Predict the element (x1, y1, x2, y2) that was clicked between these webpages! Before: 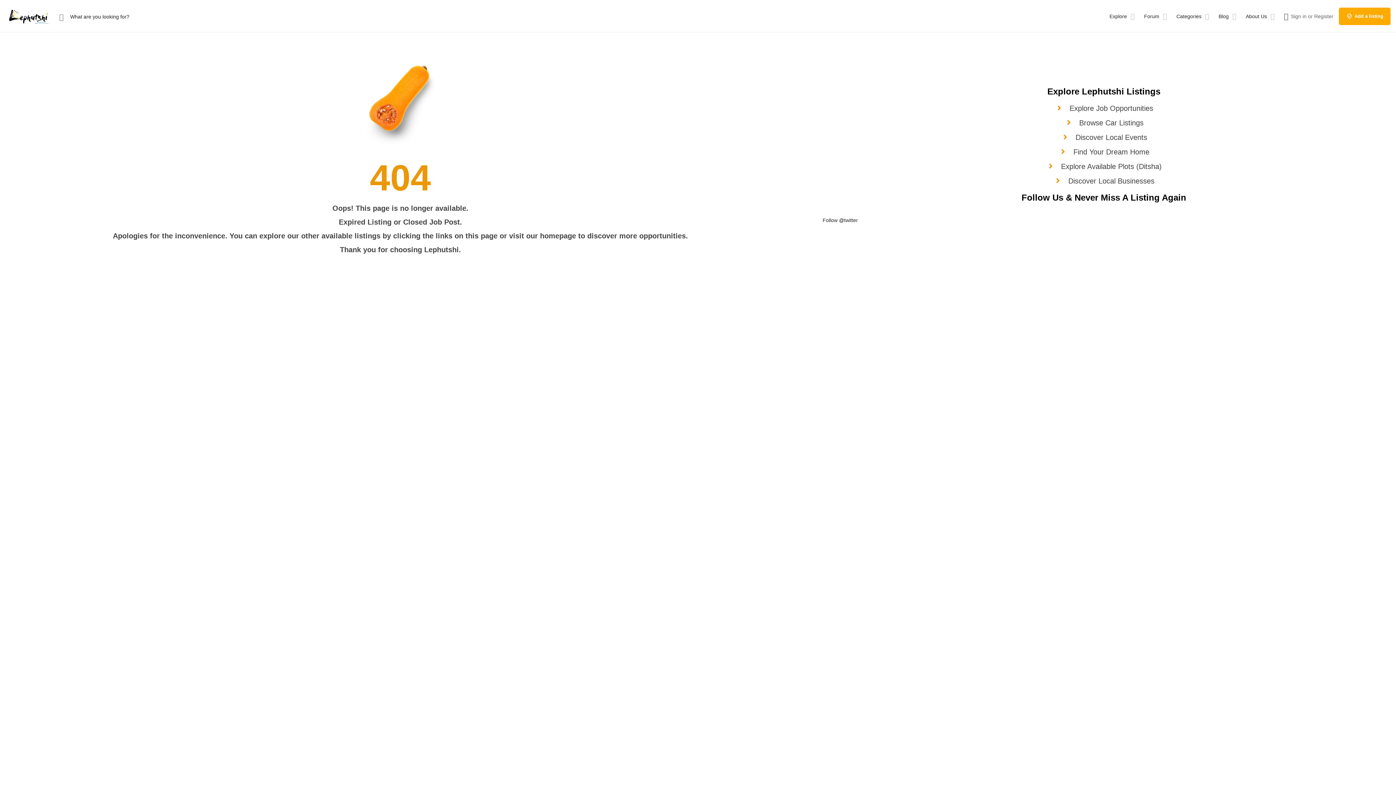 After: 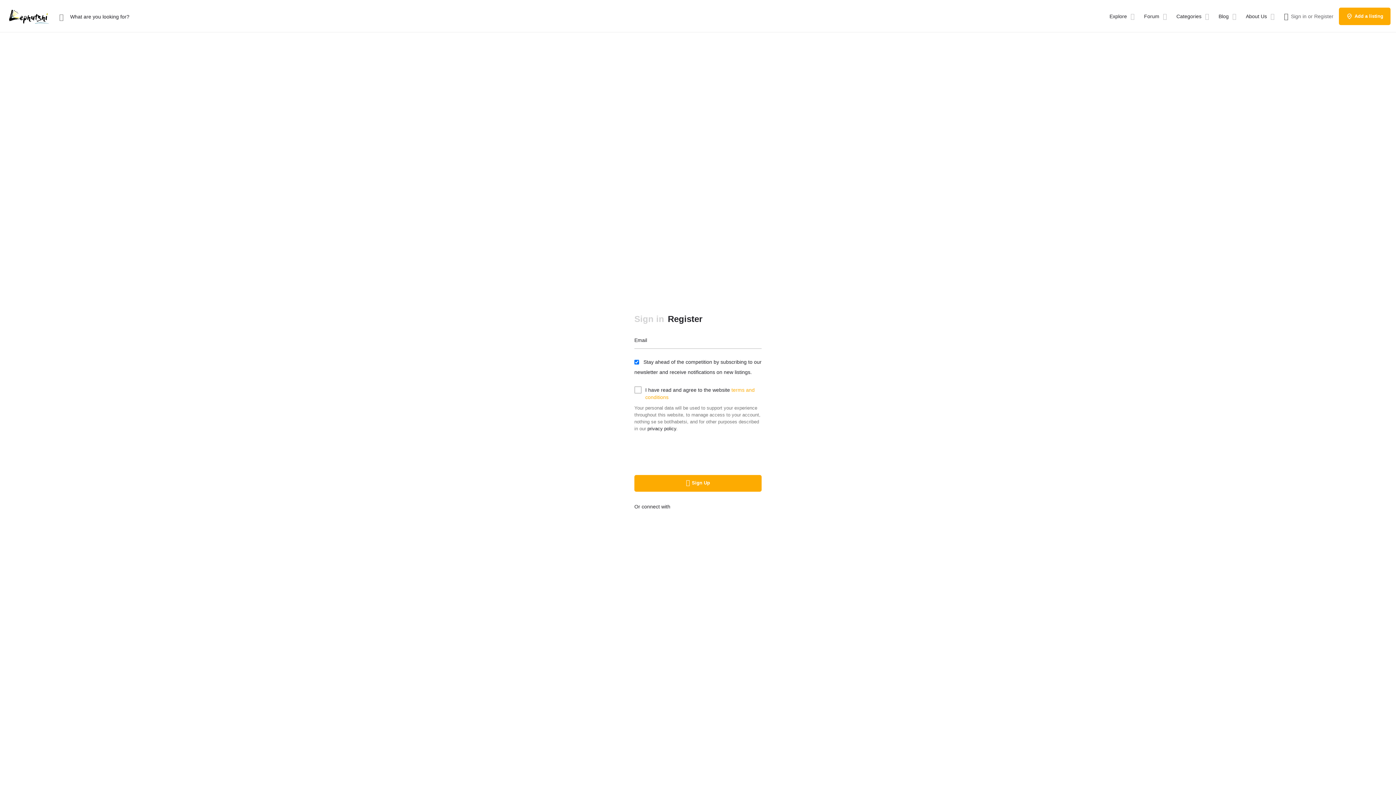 Action: label: Register bbox: (1314, 11, 1333, 20)